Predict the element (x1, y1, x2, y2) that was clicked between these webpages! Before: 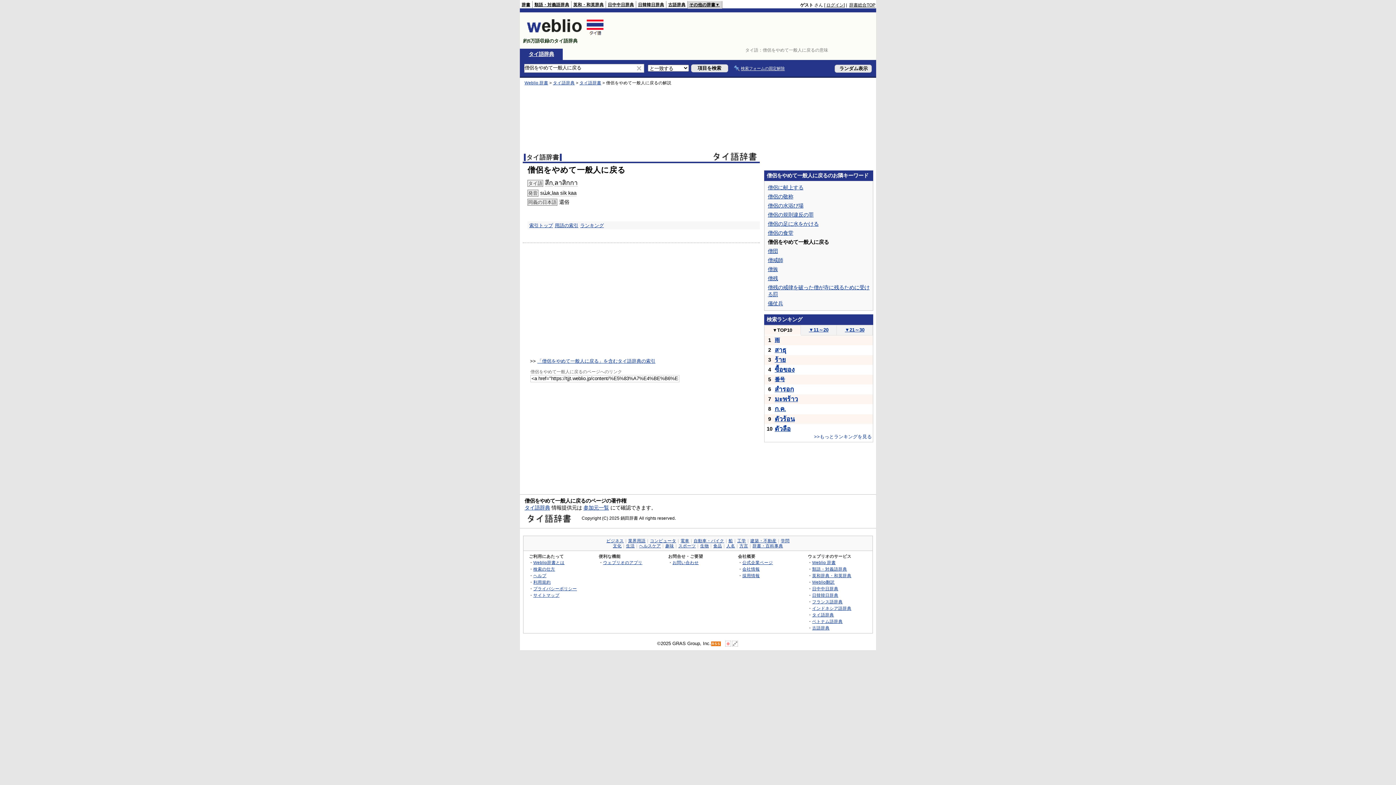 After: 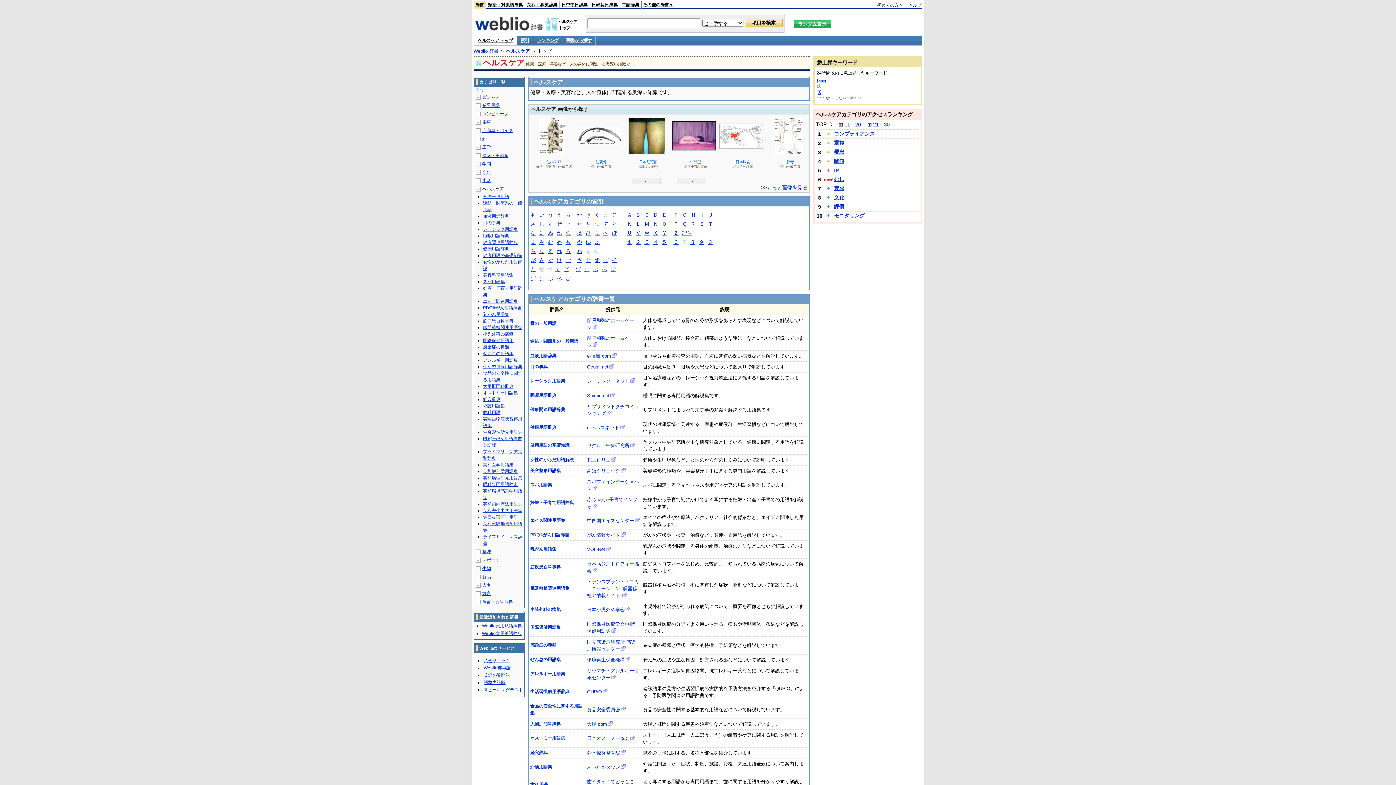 Action: bbox: (639, 544, 661, 548) label: ヘルスケア